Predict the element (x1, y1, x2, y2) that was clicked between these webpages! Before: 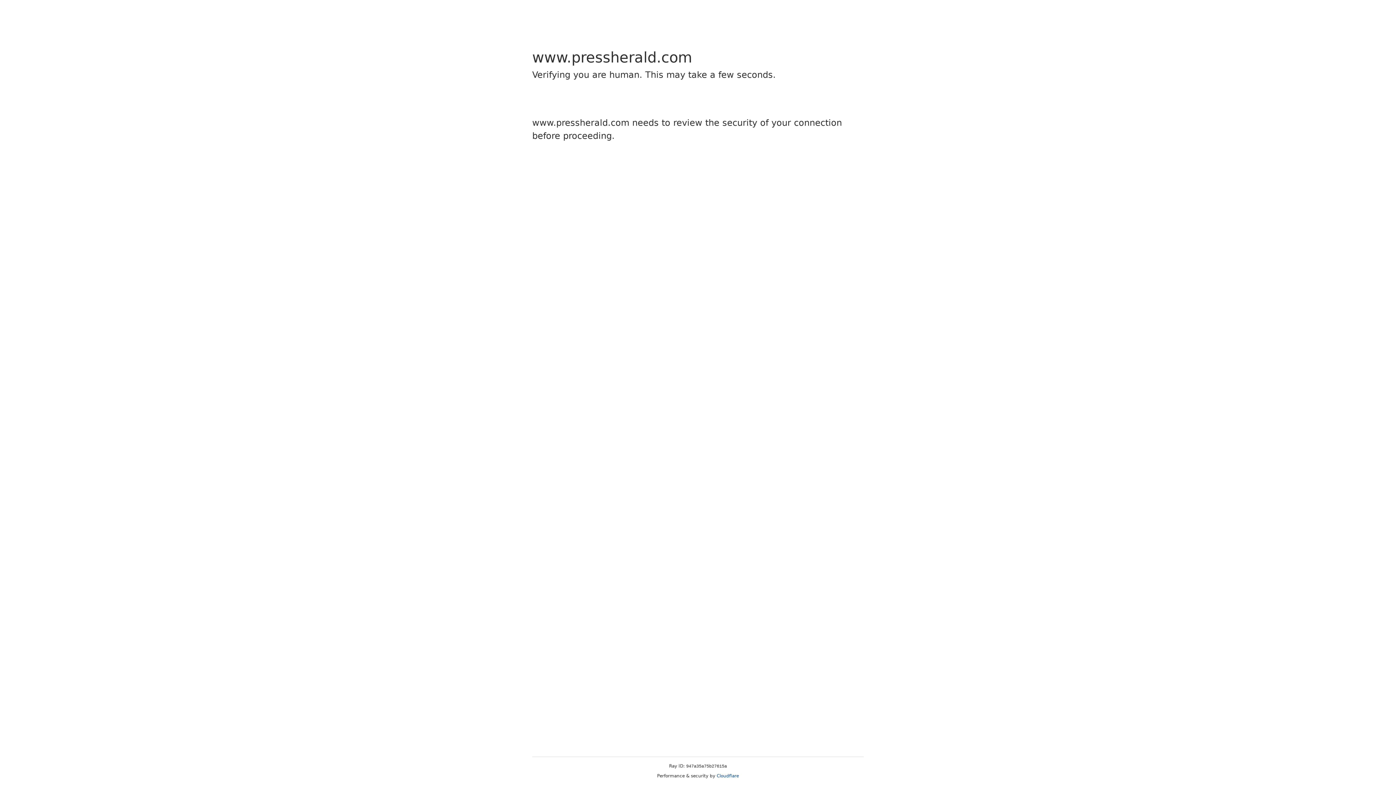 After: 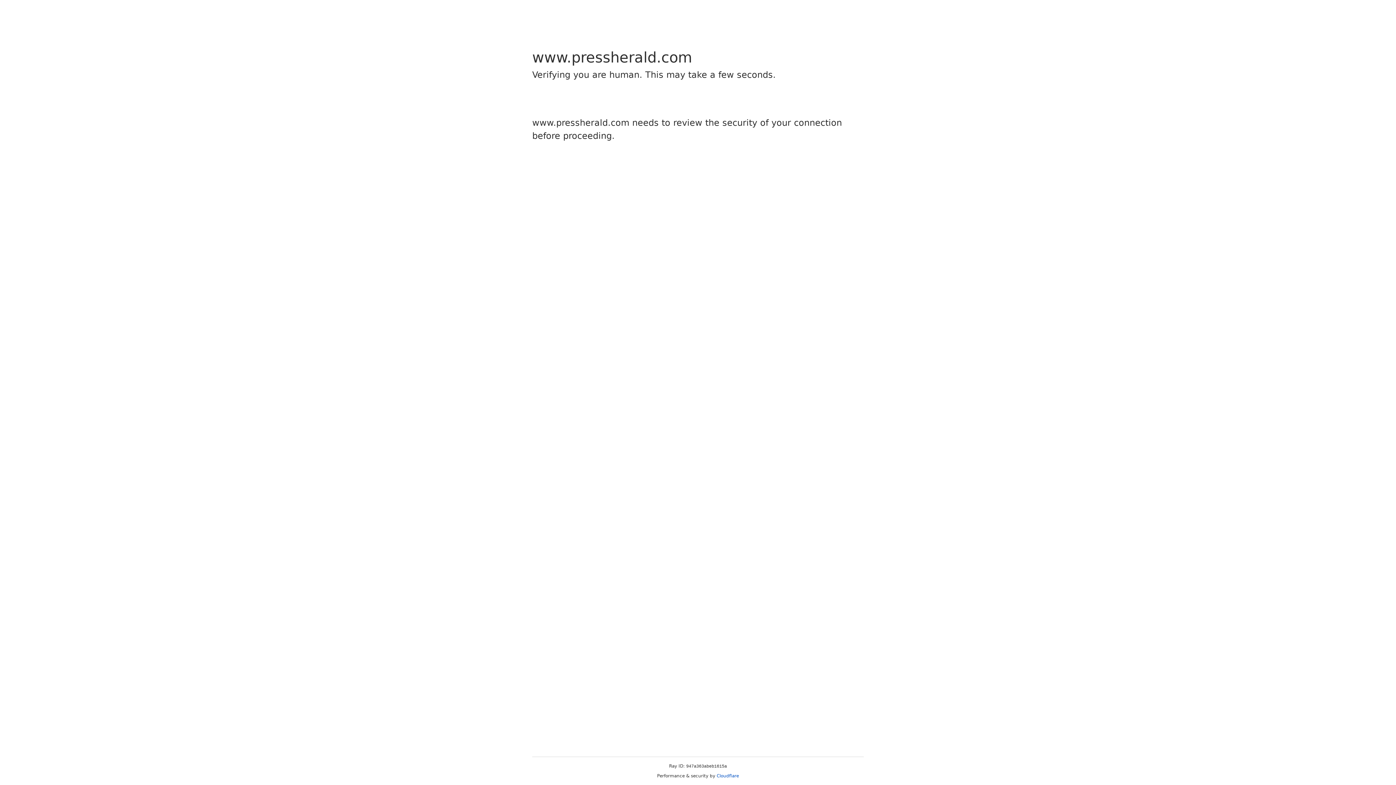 Action: bbox: (716, 773, 739, 778) label: Cloudflare